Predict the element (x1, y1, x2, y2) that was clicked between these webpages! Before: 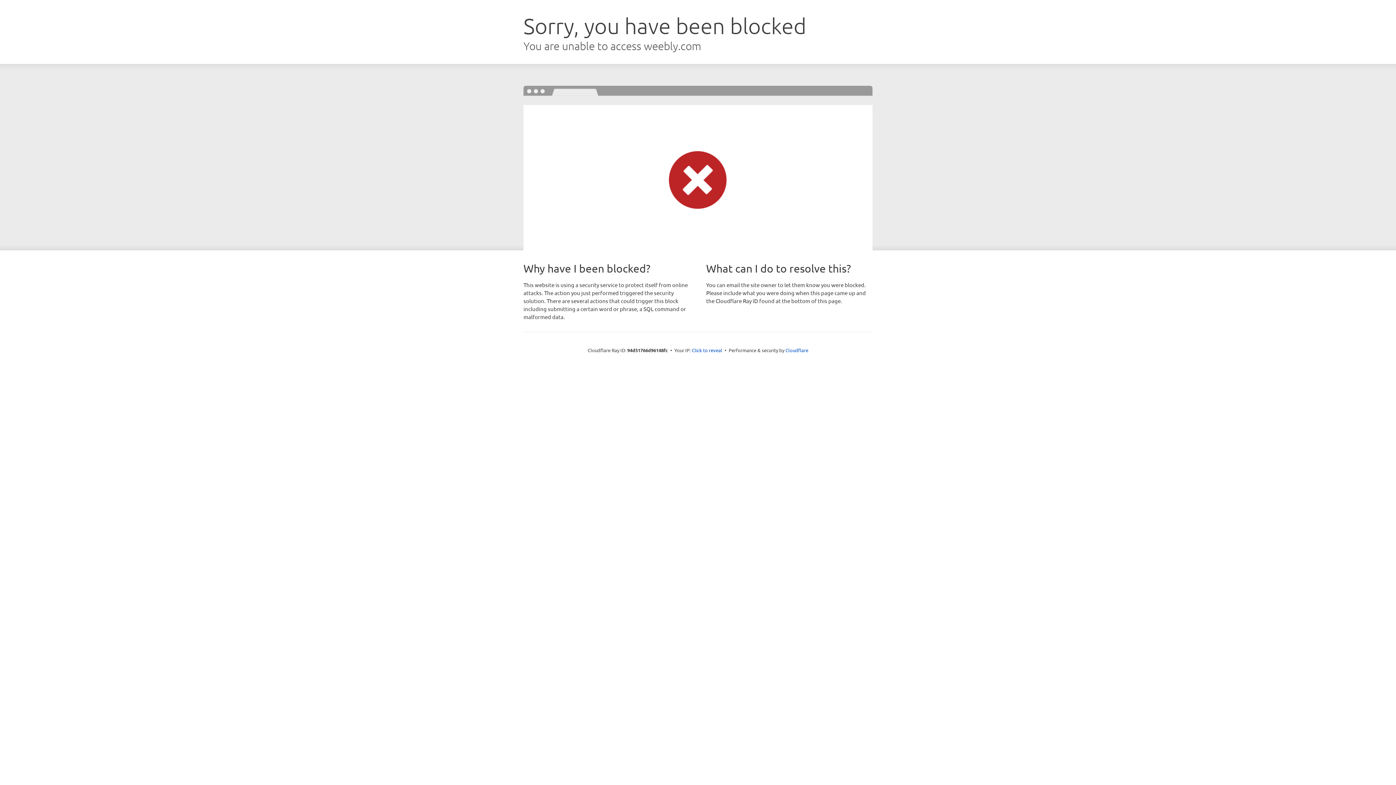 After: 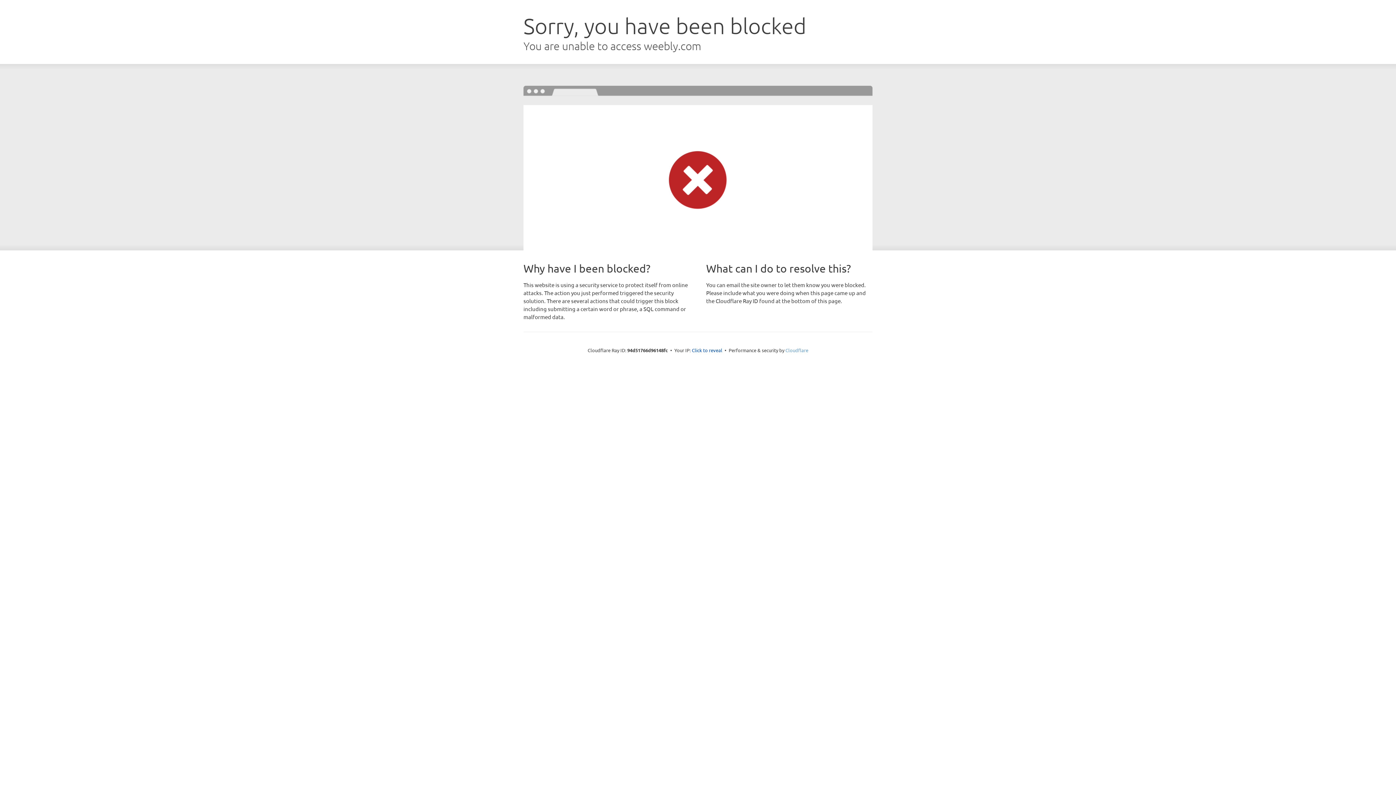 Action: label: Cloudflare bbox: (785, 347, 808, 353)